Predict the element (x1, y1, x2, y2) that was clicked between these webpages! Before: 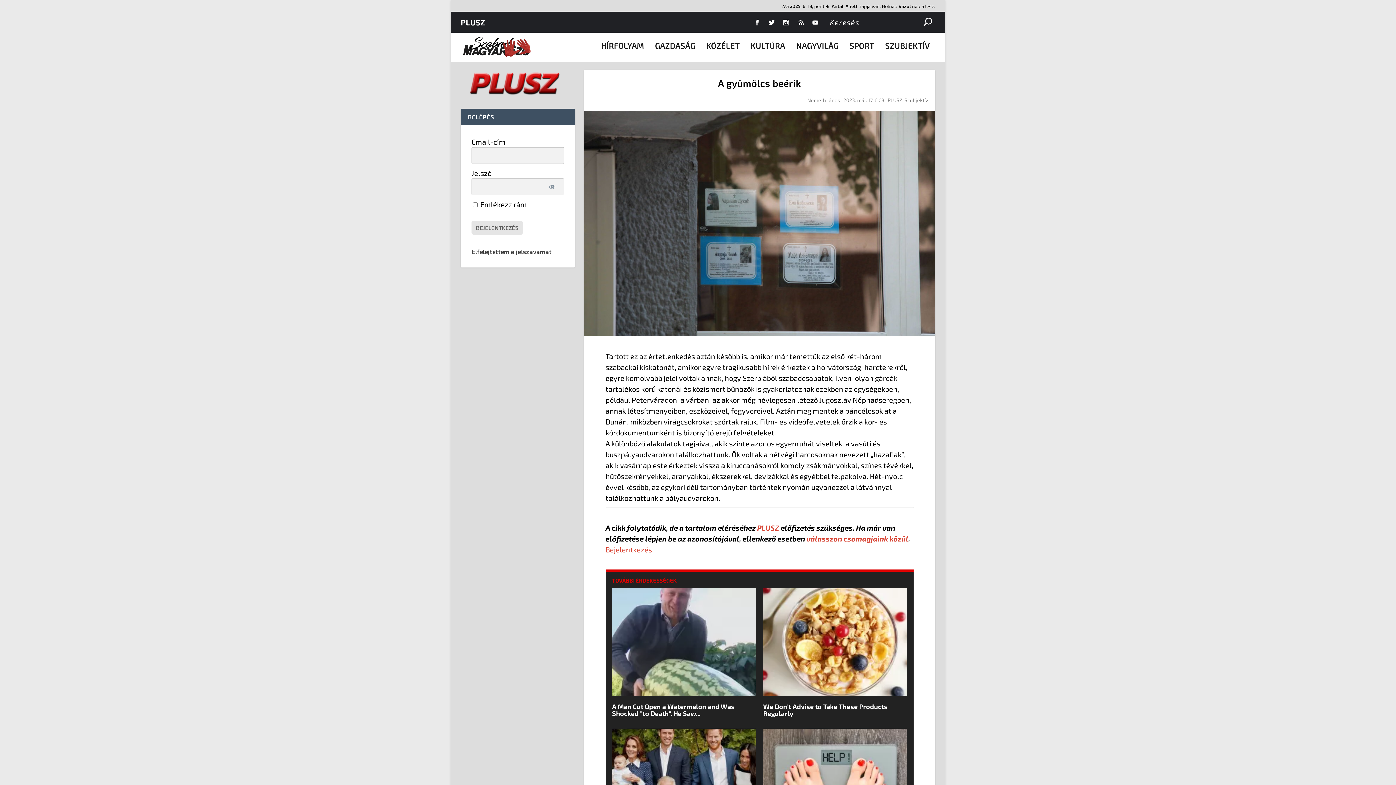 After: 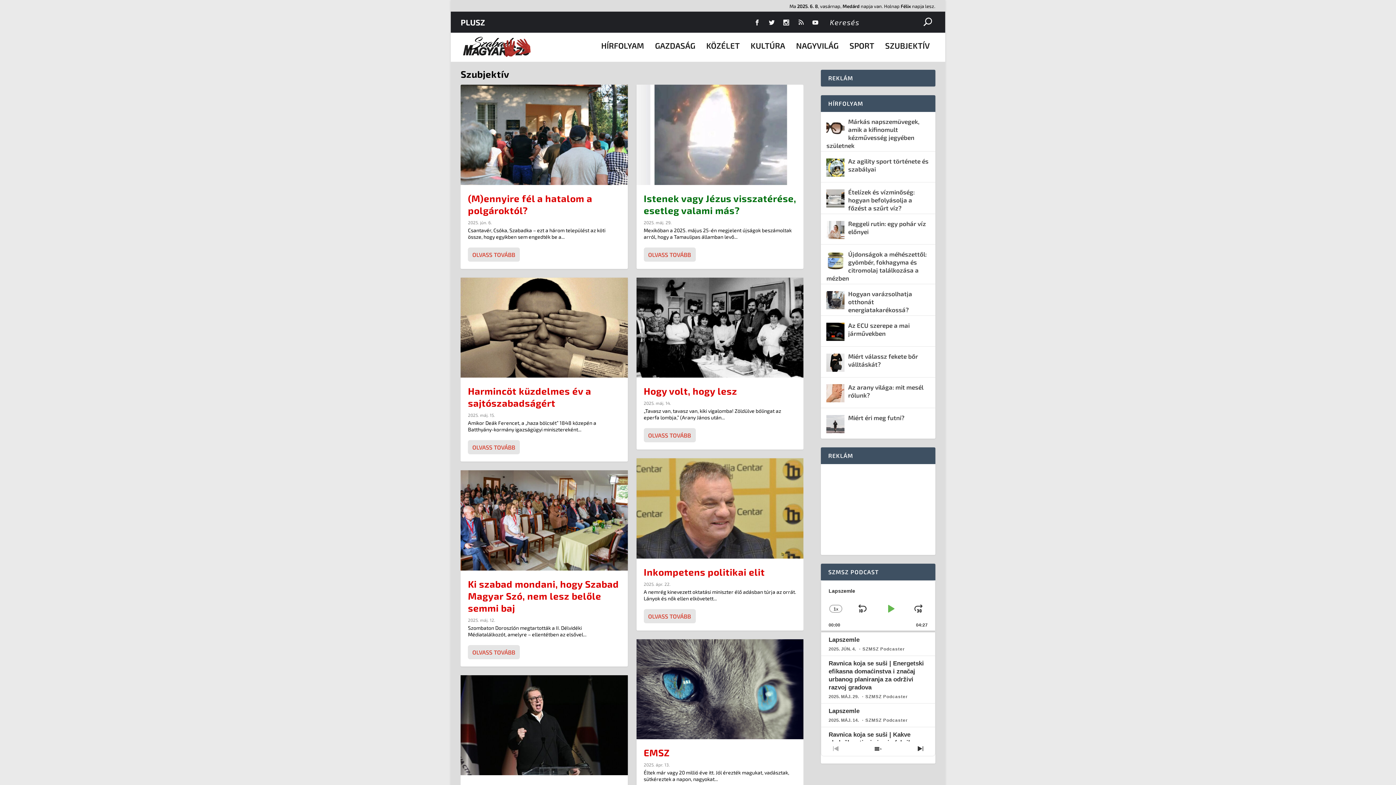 Action: label: Szubjektív bbox: (904, 97, 928, 103)